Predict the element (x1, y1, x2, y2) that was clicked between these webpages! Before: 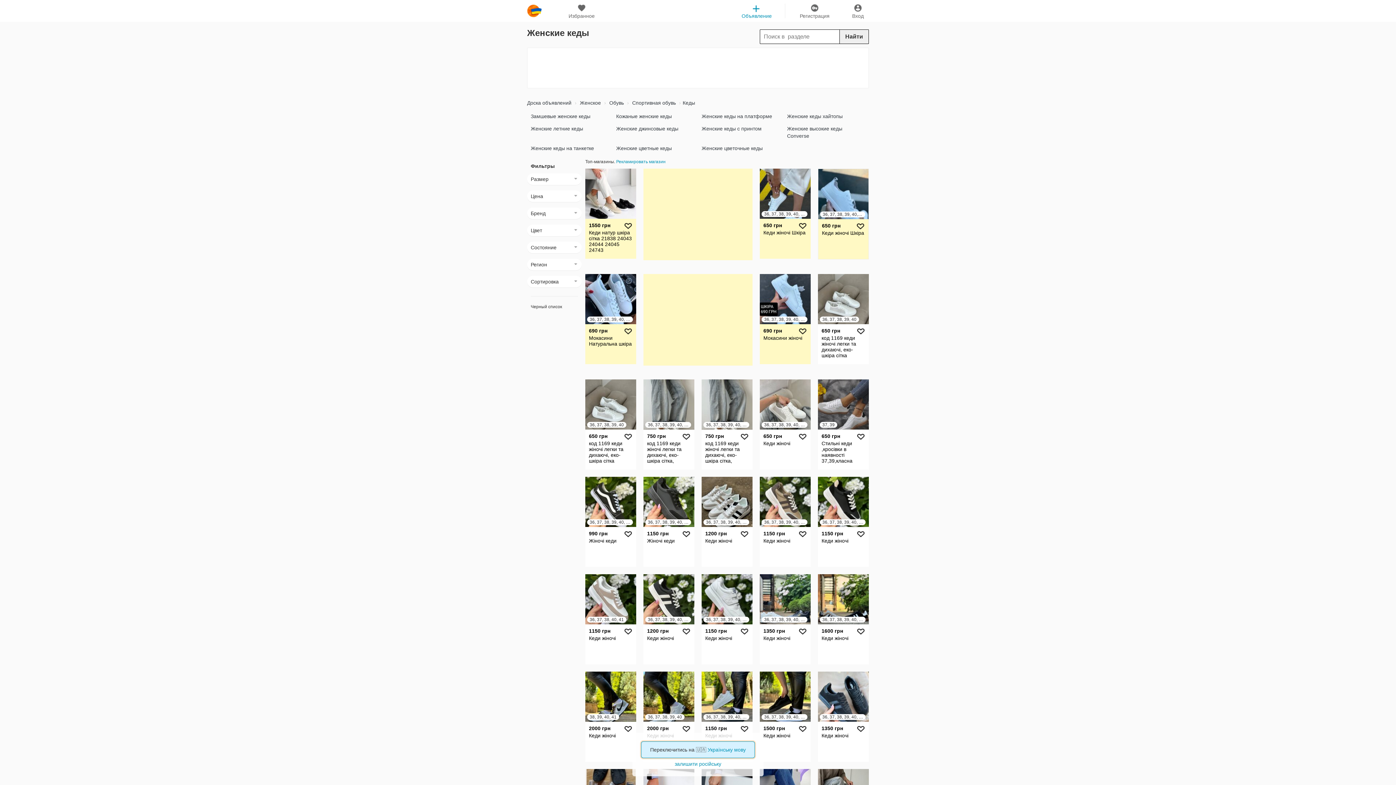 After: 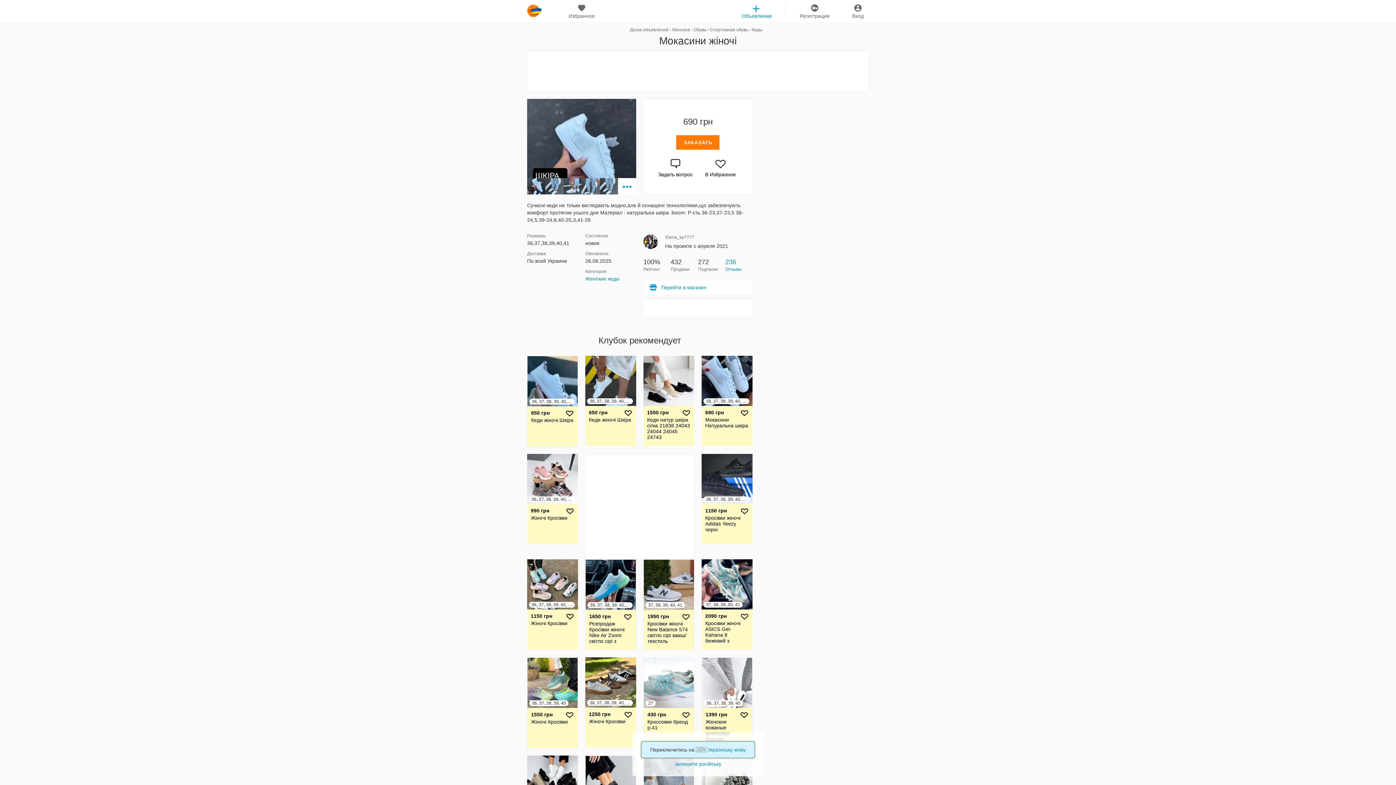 Action: bbox: (760, 274, 810, 364) label: 36, 37, 38, 39, 40, 41
690 грн

Мокасини жіночі